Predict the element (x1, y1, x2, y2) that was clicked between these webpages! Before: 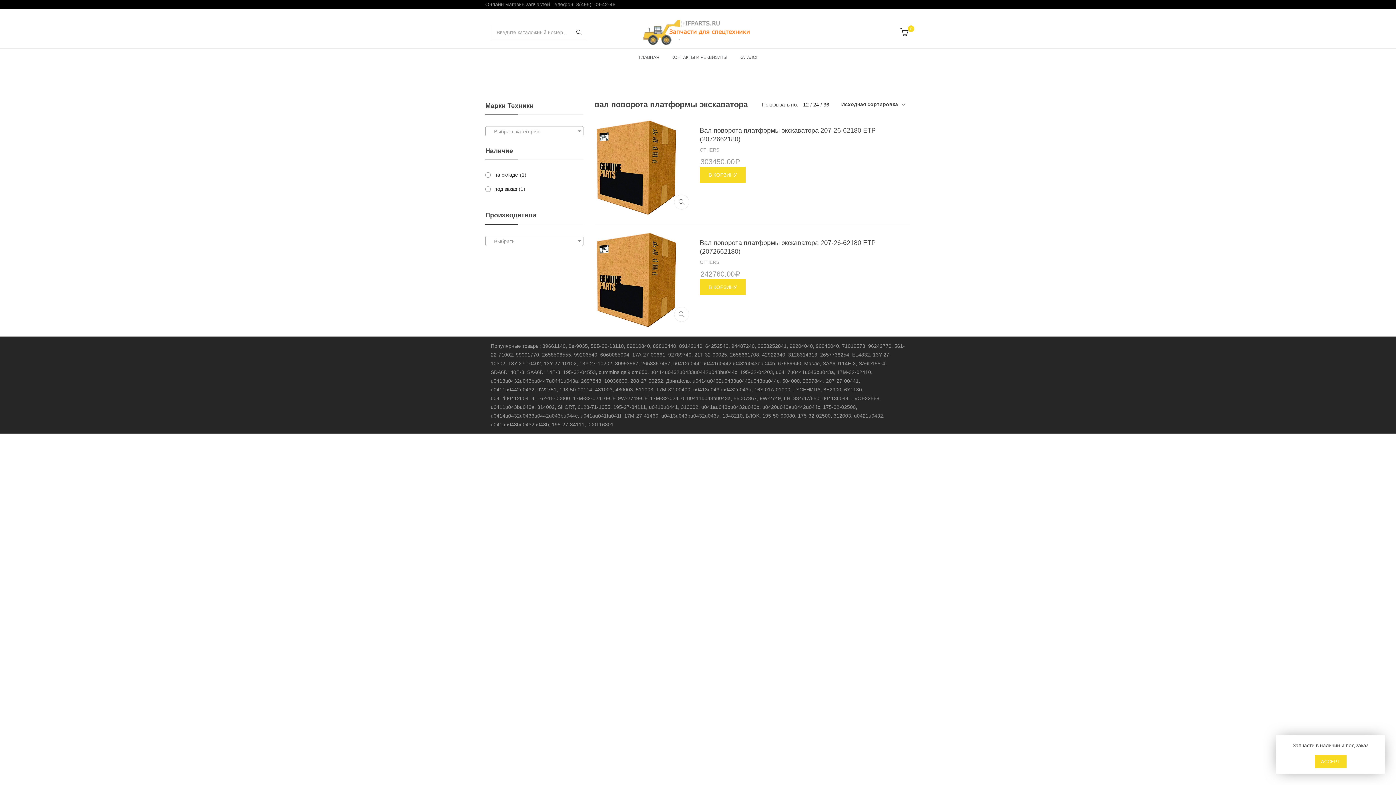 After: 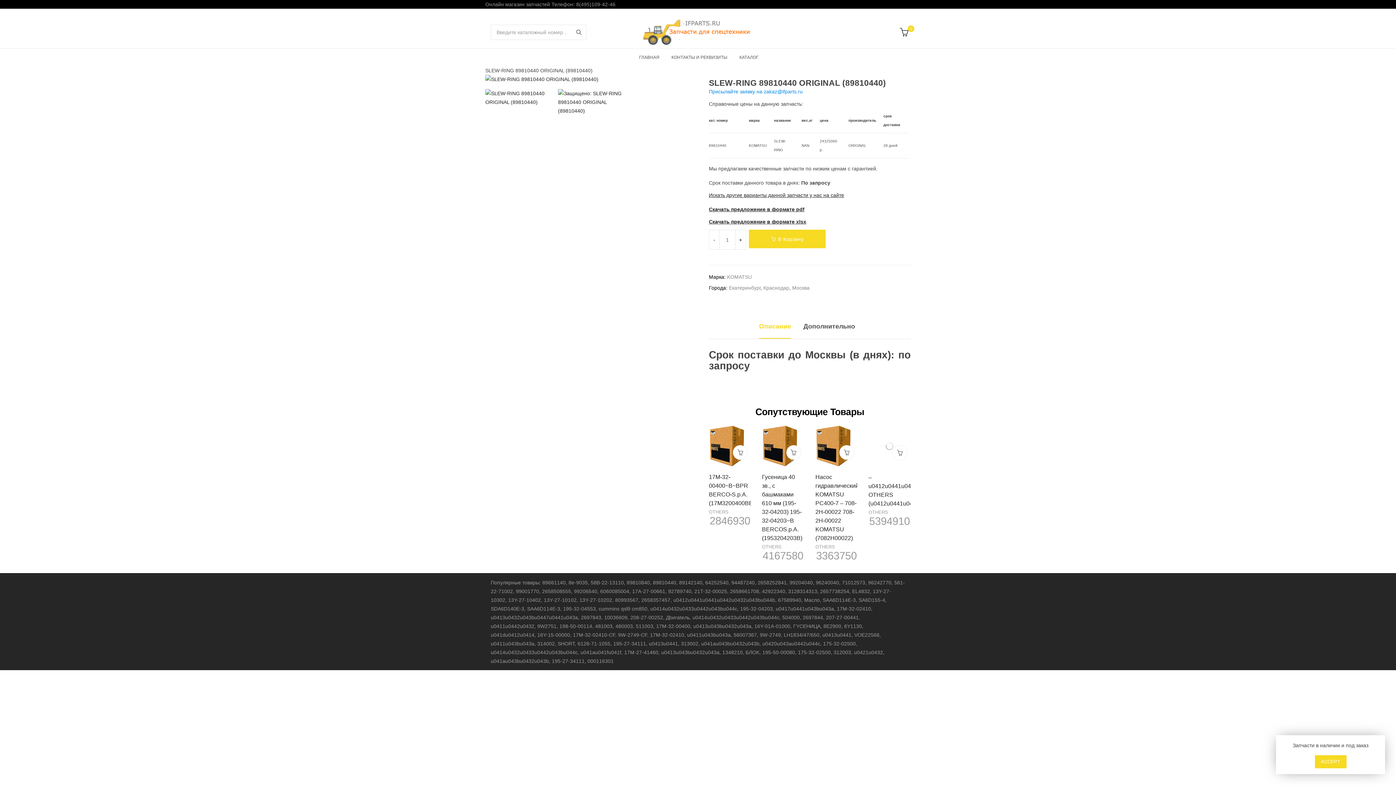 Action: label: 89810440 bbox: (653, 343, 676, 349)